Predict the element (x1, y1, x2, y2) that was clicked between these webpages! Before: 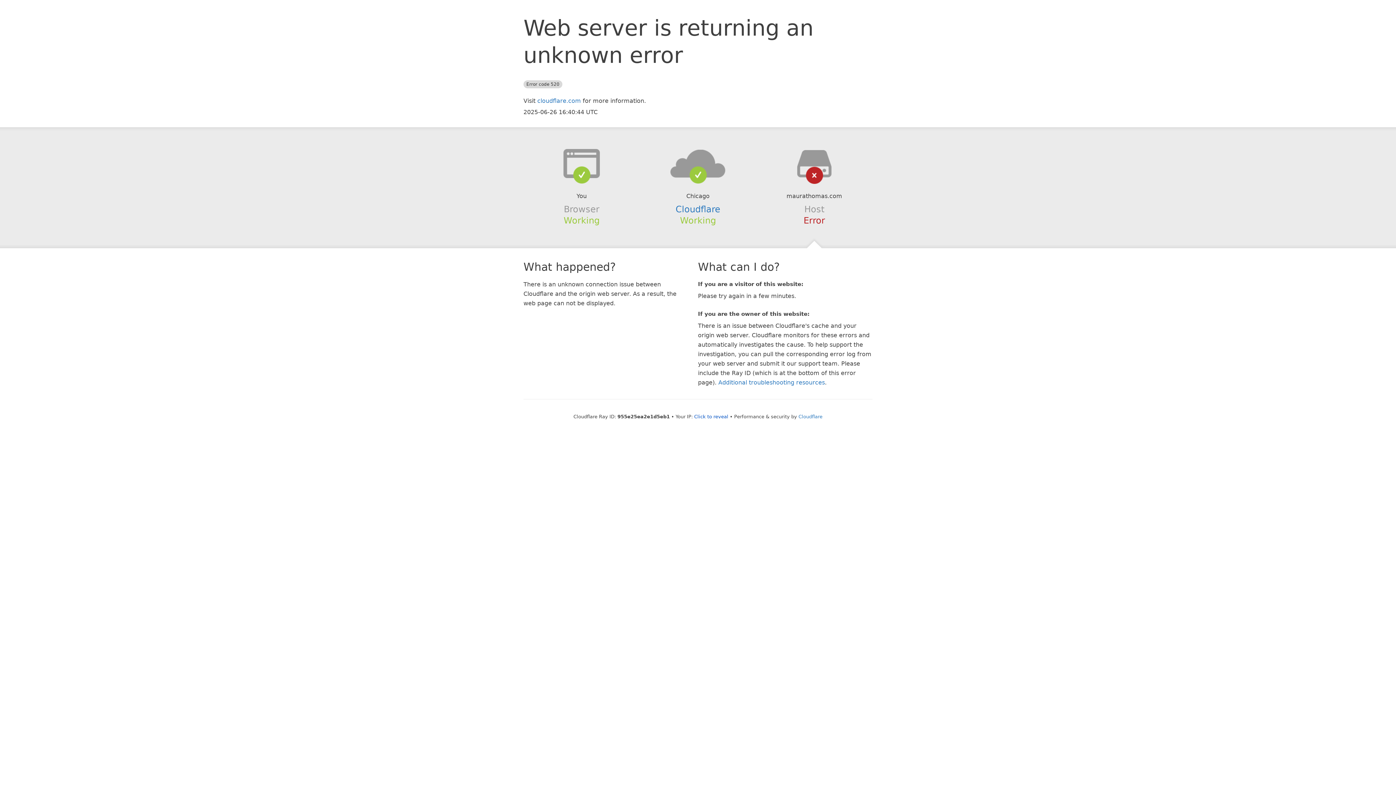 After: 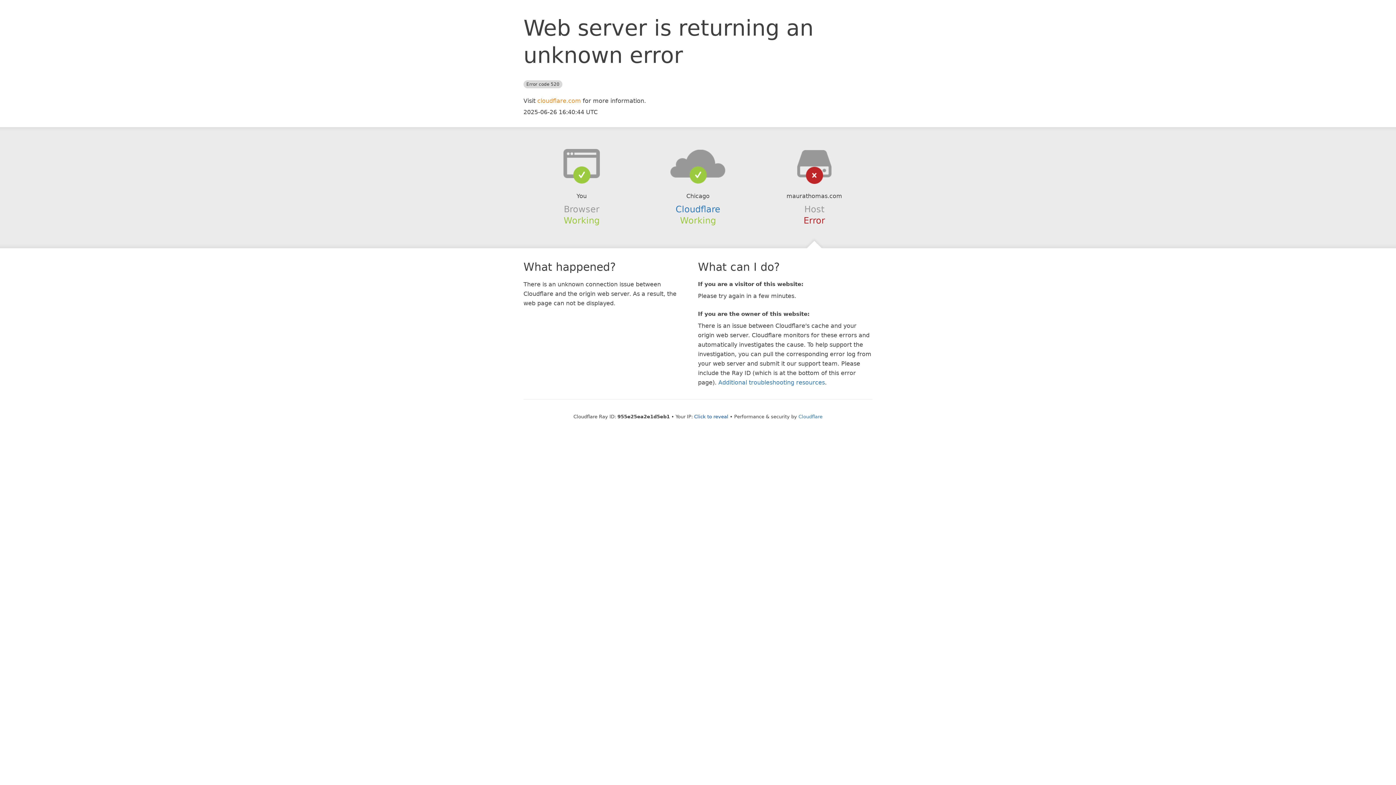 Action: label: cloudflare.com bbox: (537, 97, 581, 104)